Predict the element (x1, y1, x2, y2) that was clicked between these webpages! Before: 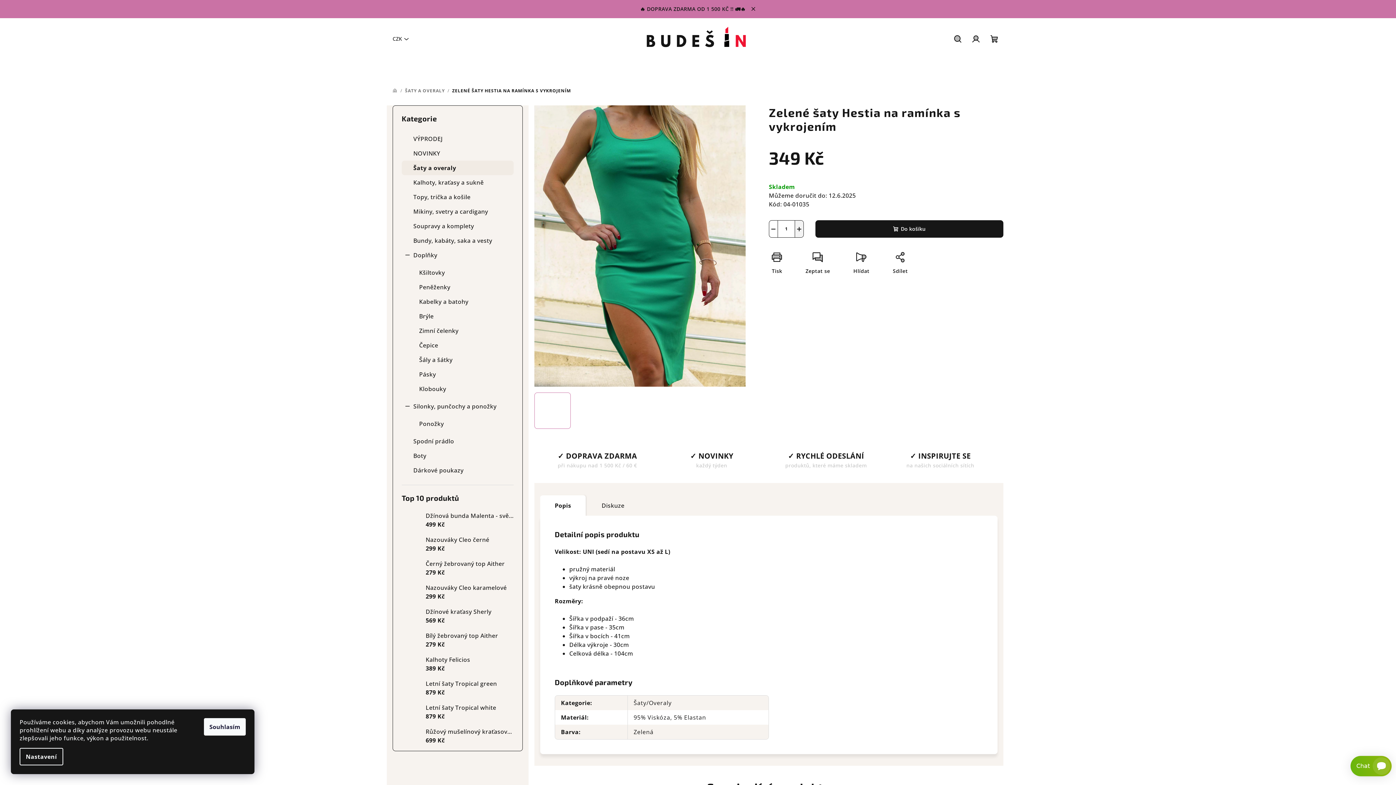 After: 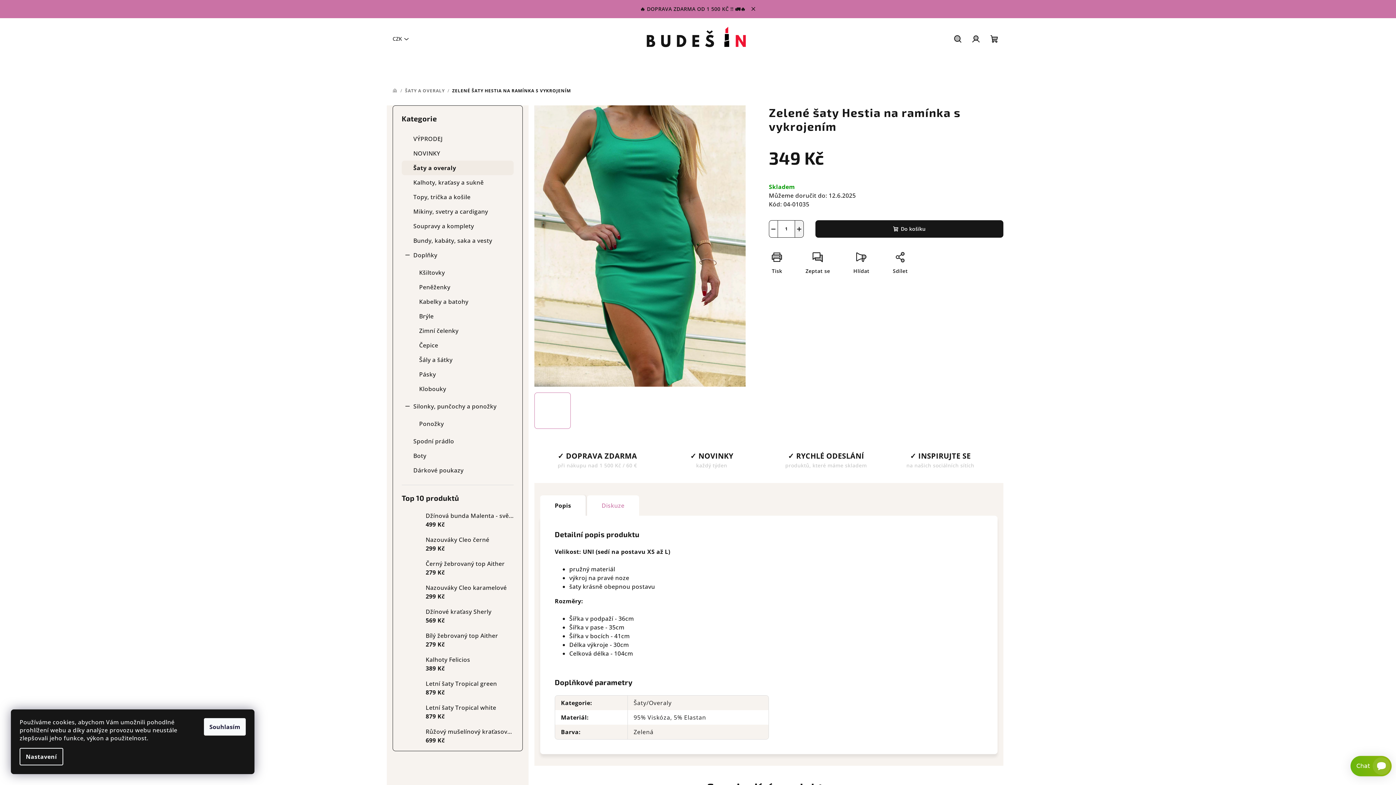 Action: label: Diskuze bbox: (587, 494, 639, 518)